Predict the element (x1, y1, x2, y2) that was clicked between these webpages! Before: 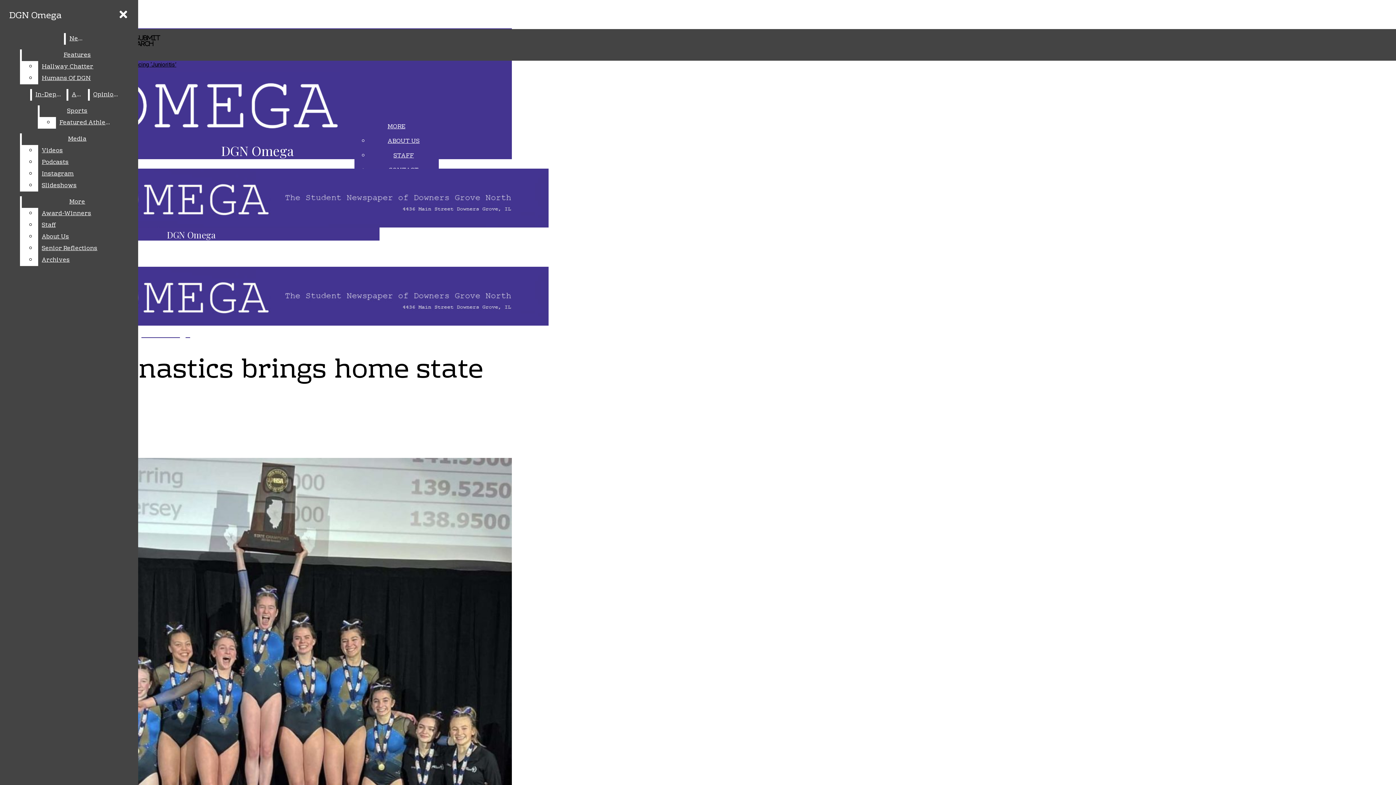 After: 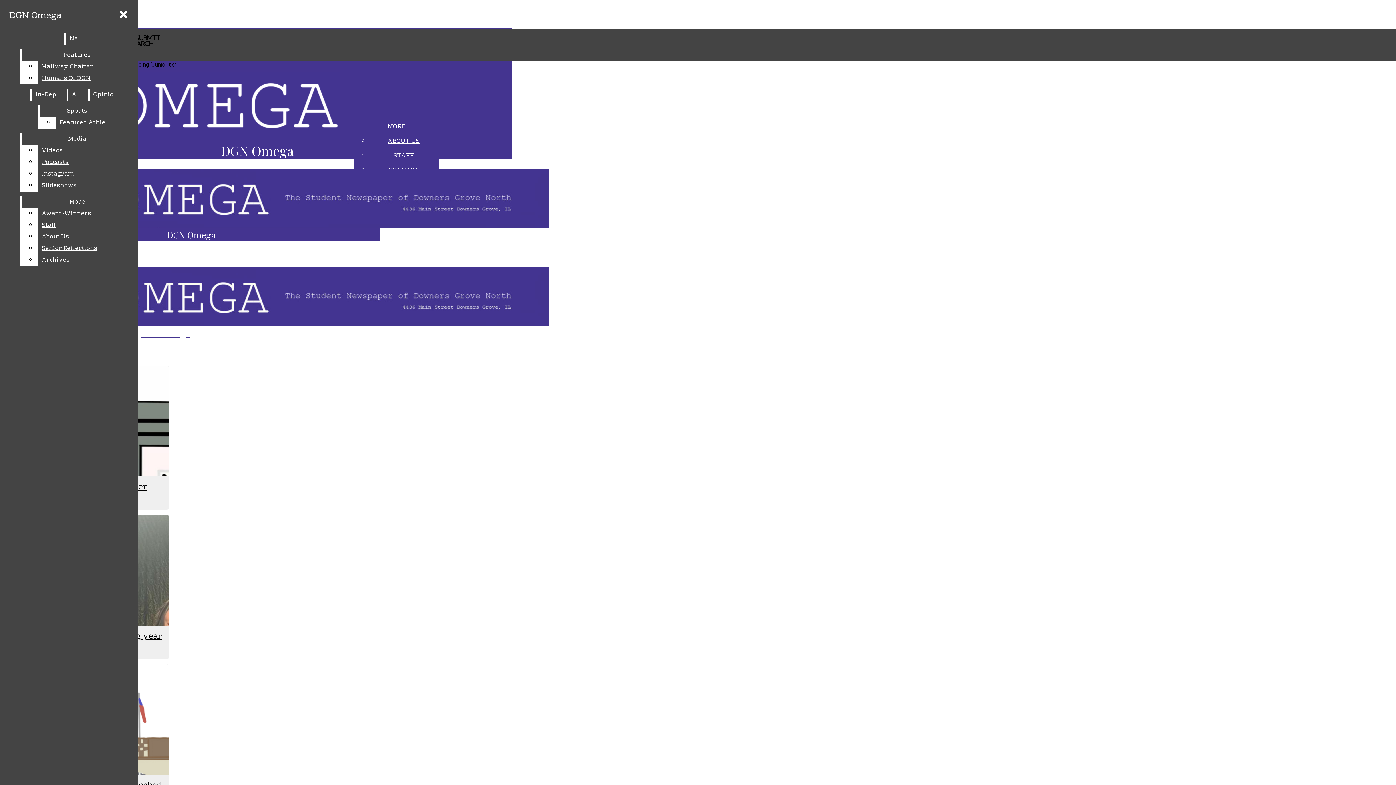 Action: bbox: (65, 33, 88, 44) label: News